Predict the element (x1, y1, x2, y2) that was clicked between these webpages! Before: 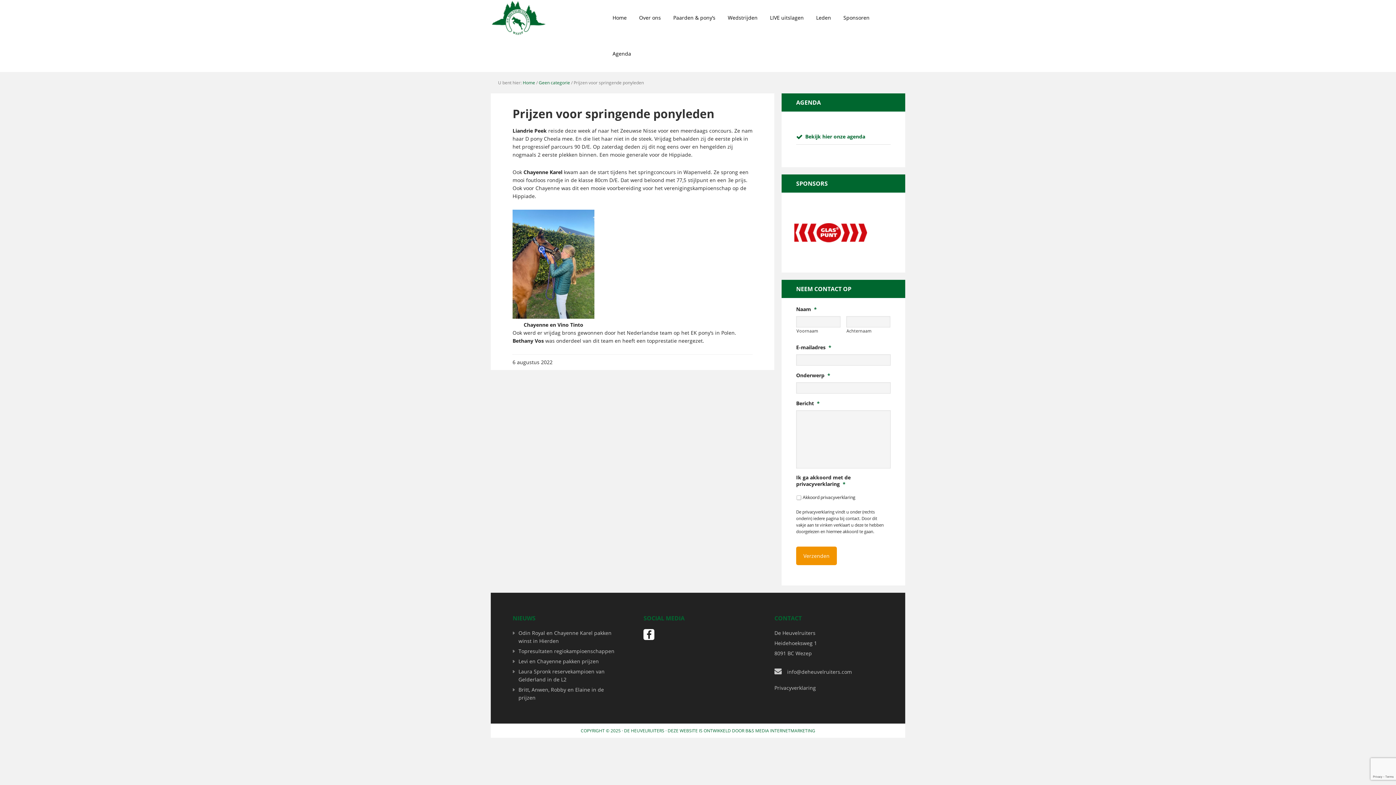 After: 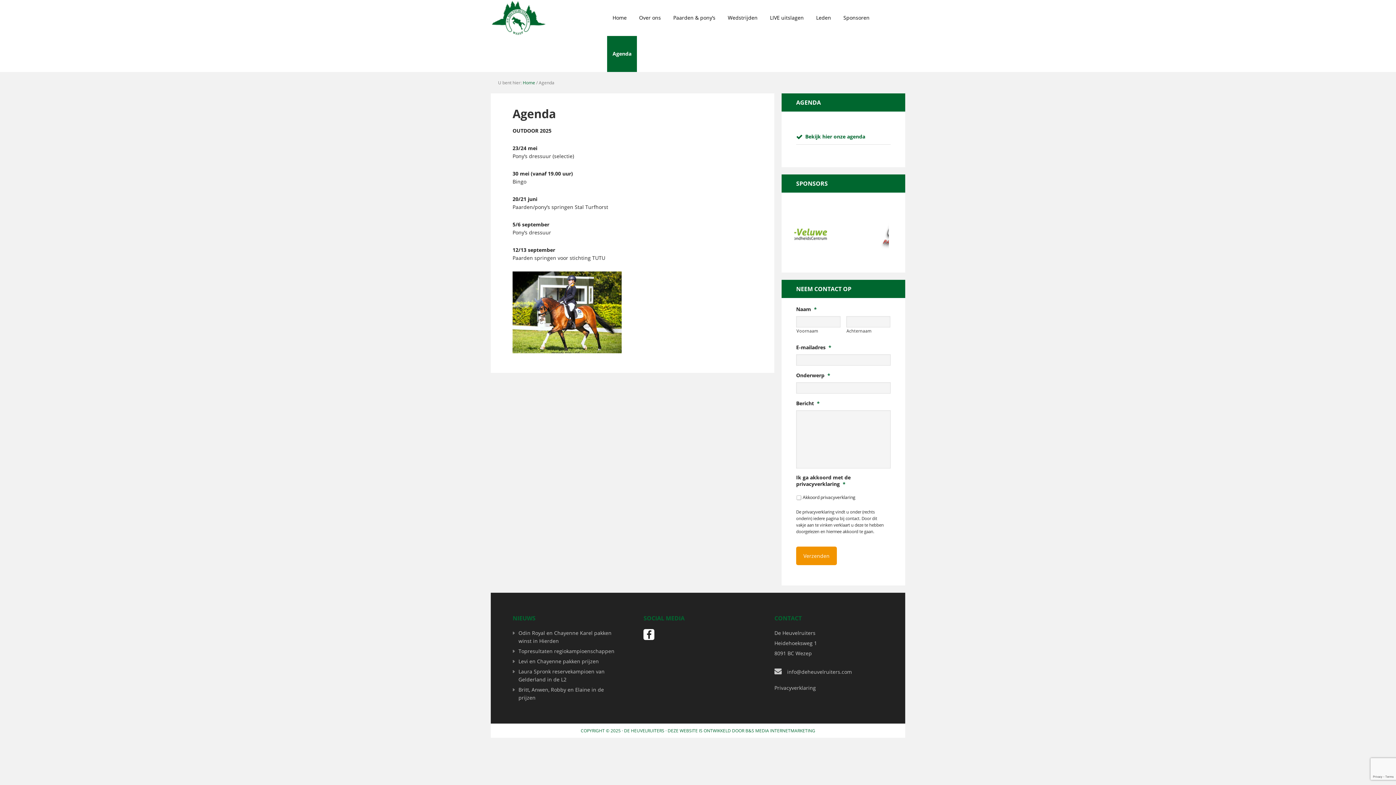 Action: bbox: (805, 133, 865, 140) label: Bekijk hier onze agenda